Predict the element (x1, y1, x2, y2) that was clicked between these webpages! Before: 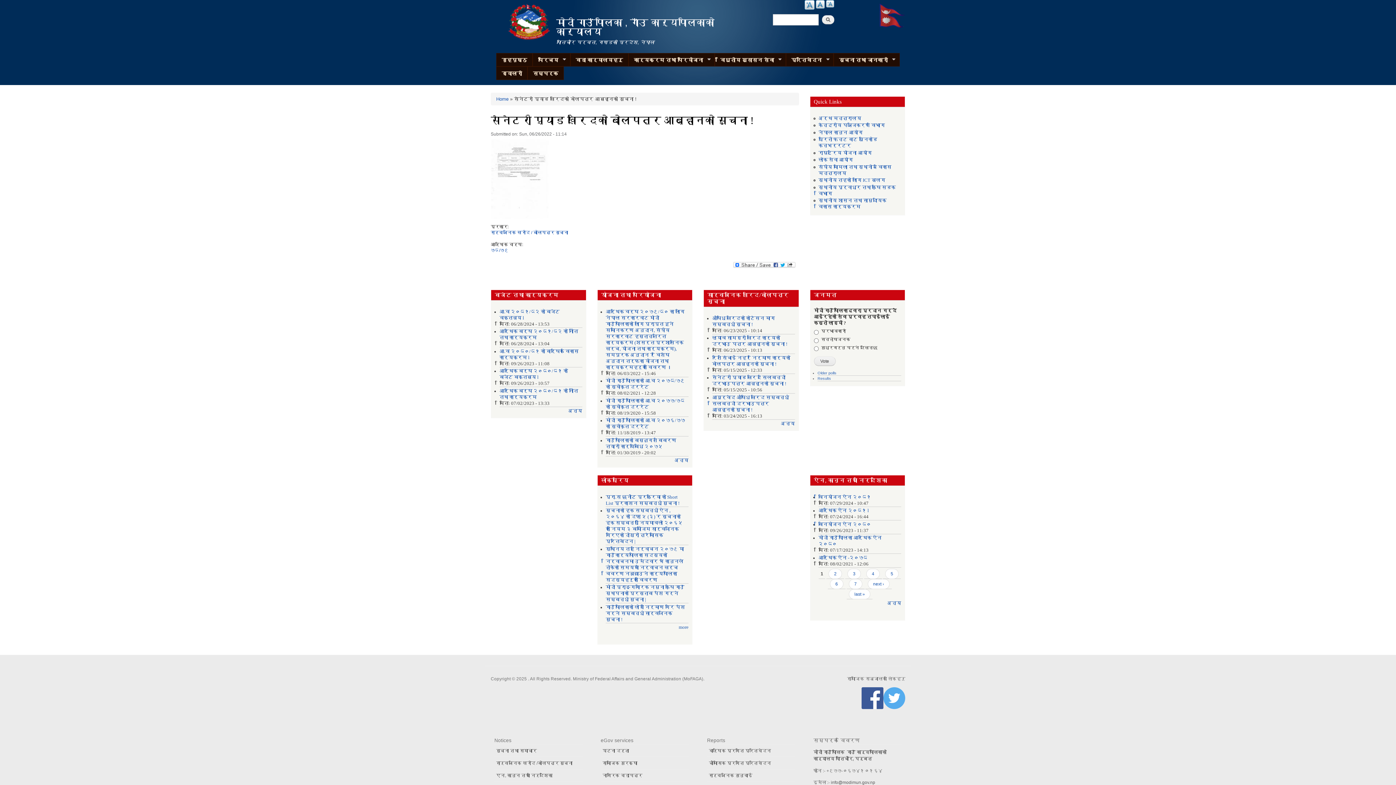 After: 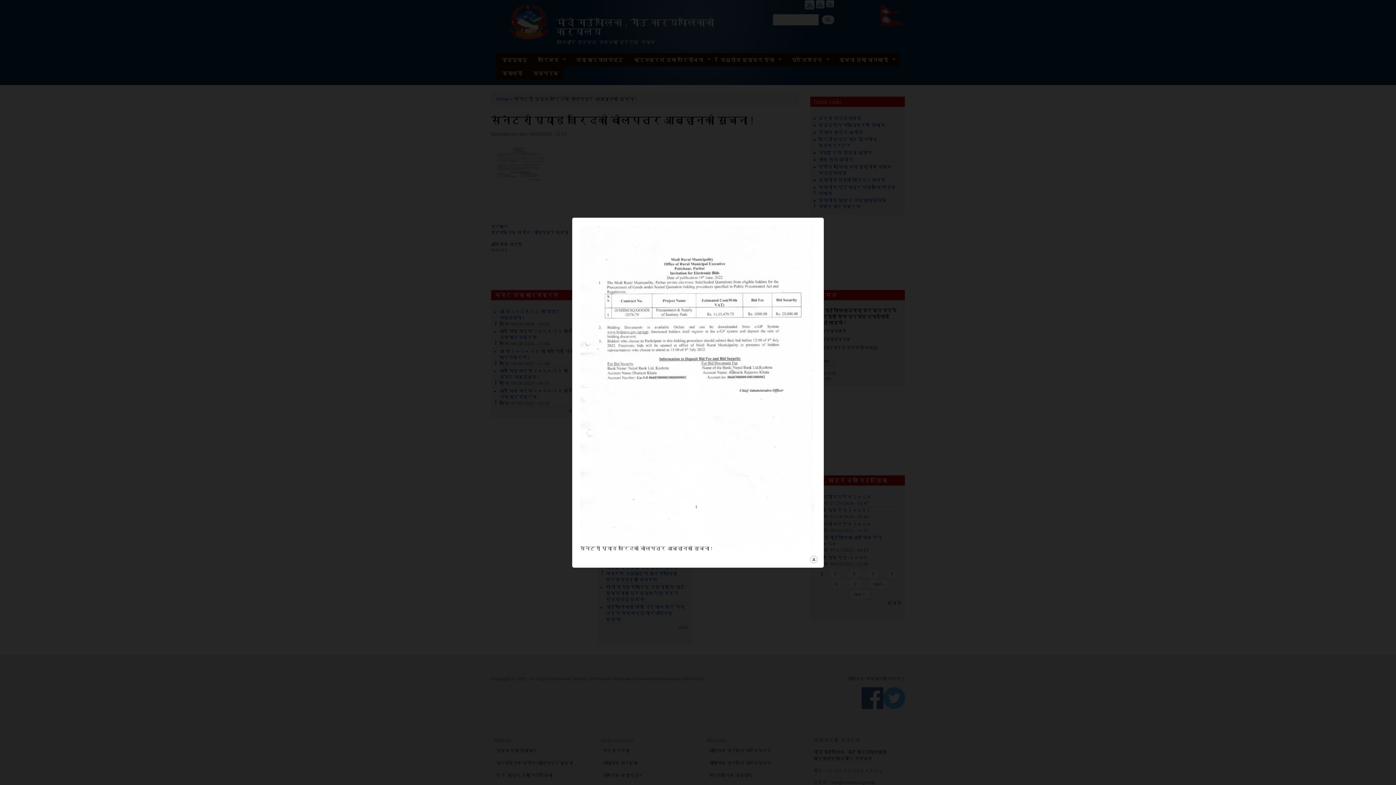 Action: bbox: (490, 178, 549, 184)